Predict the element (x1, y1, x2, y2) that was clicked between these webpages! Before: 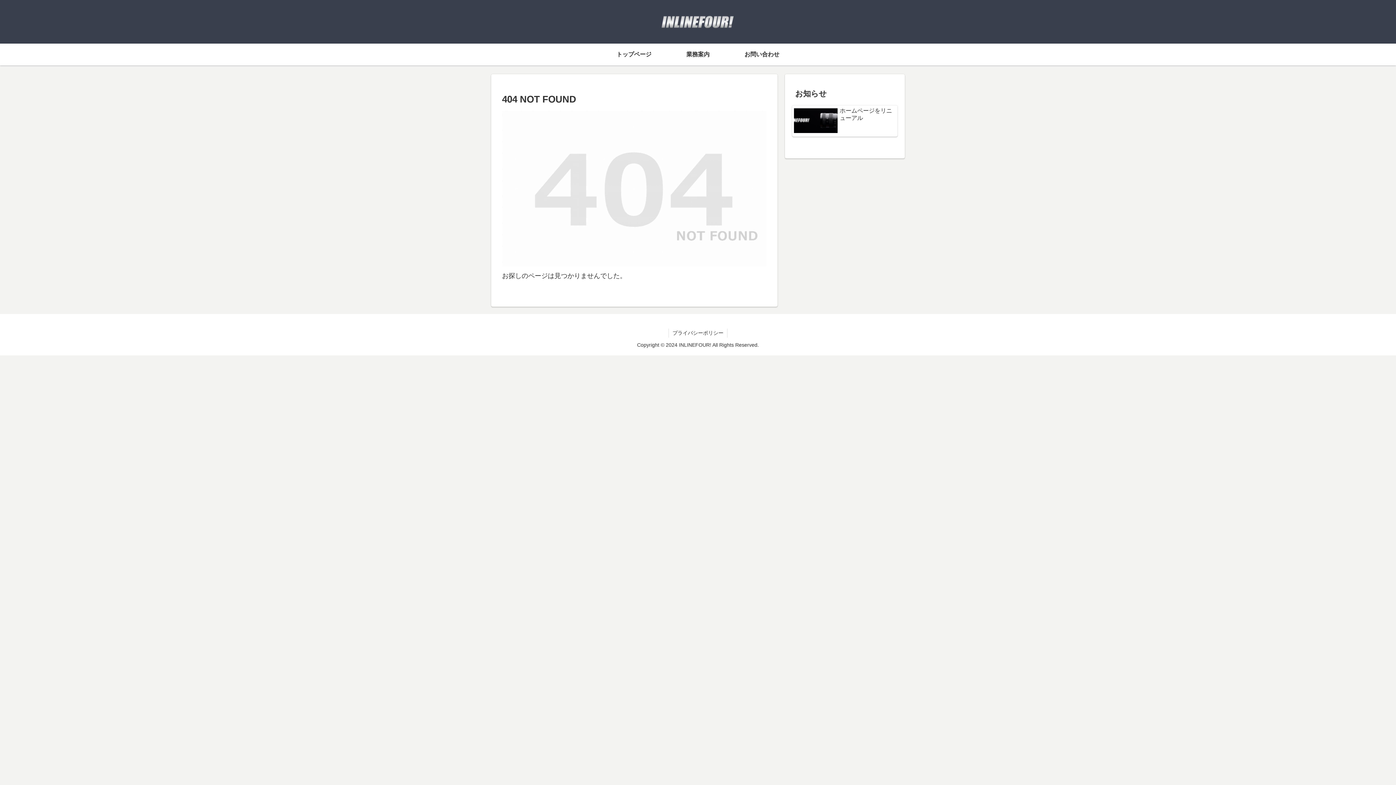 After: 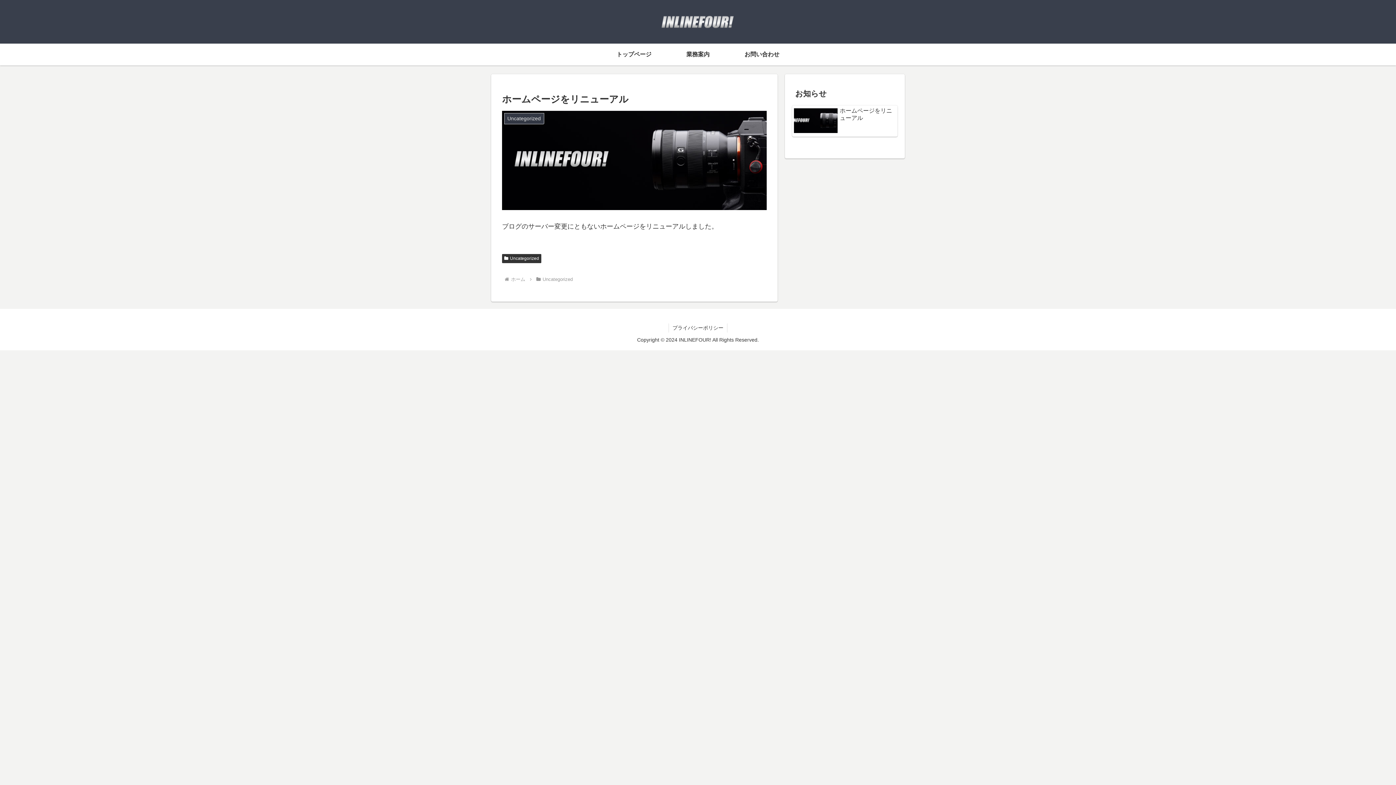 Action: label: ホームページをリニューアル bbox: (792, 105, 897, 136)